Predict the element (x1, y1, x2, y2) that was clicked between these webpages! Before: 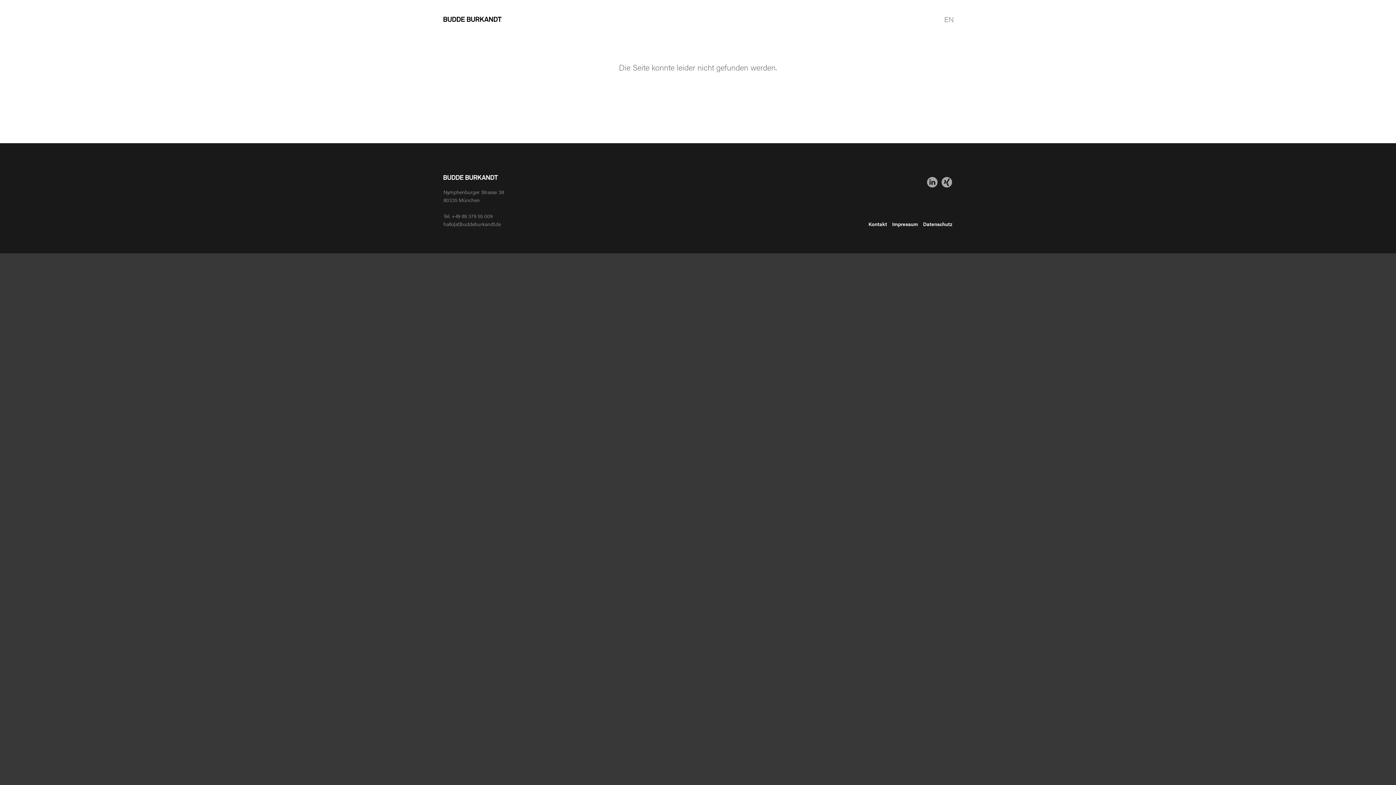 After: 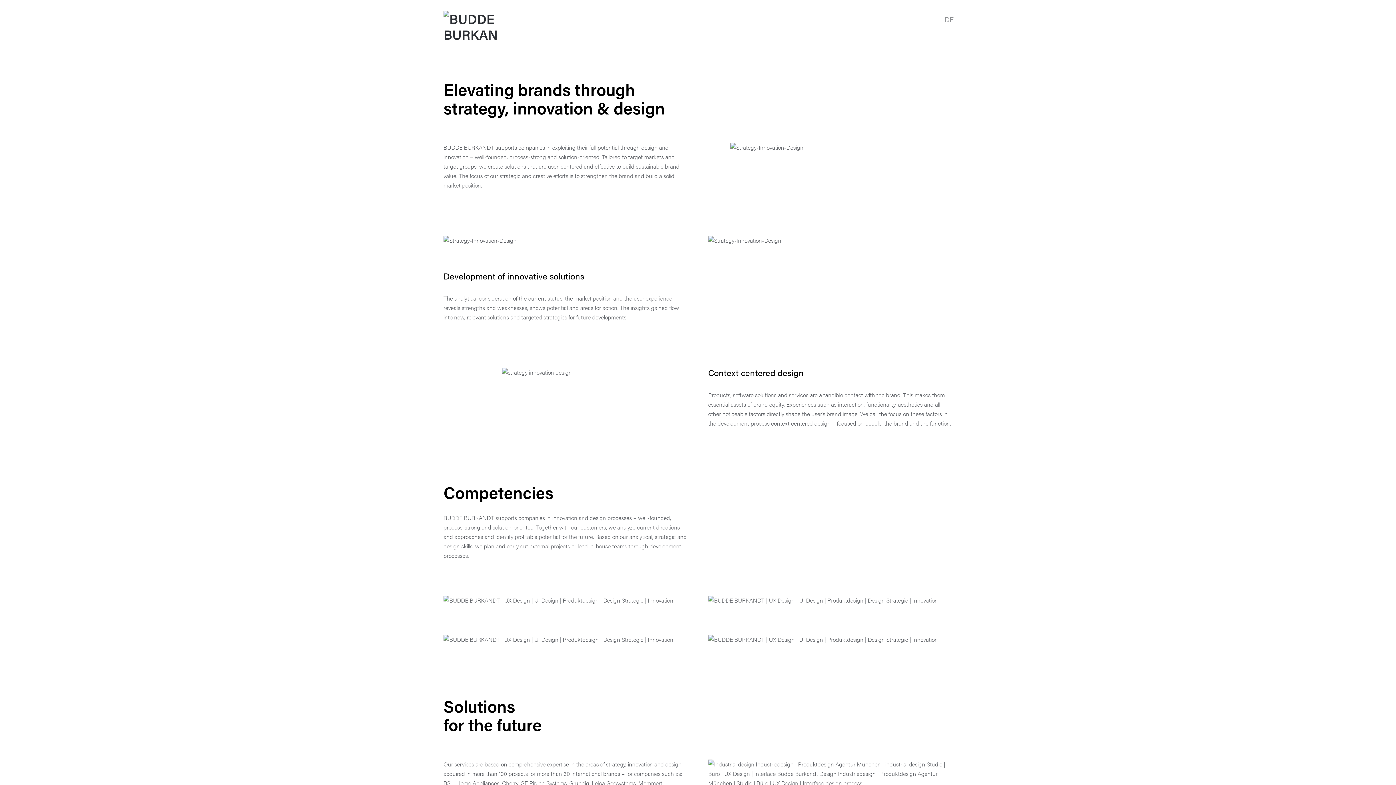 Action: bbox: (938, 10, 960, 27) label: EN